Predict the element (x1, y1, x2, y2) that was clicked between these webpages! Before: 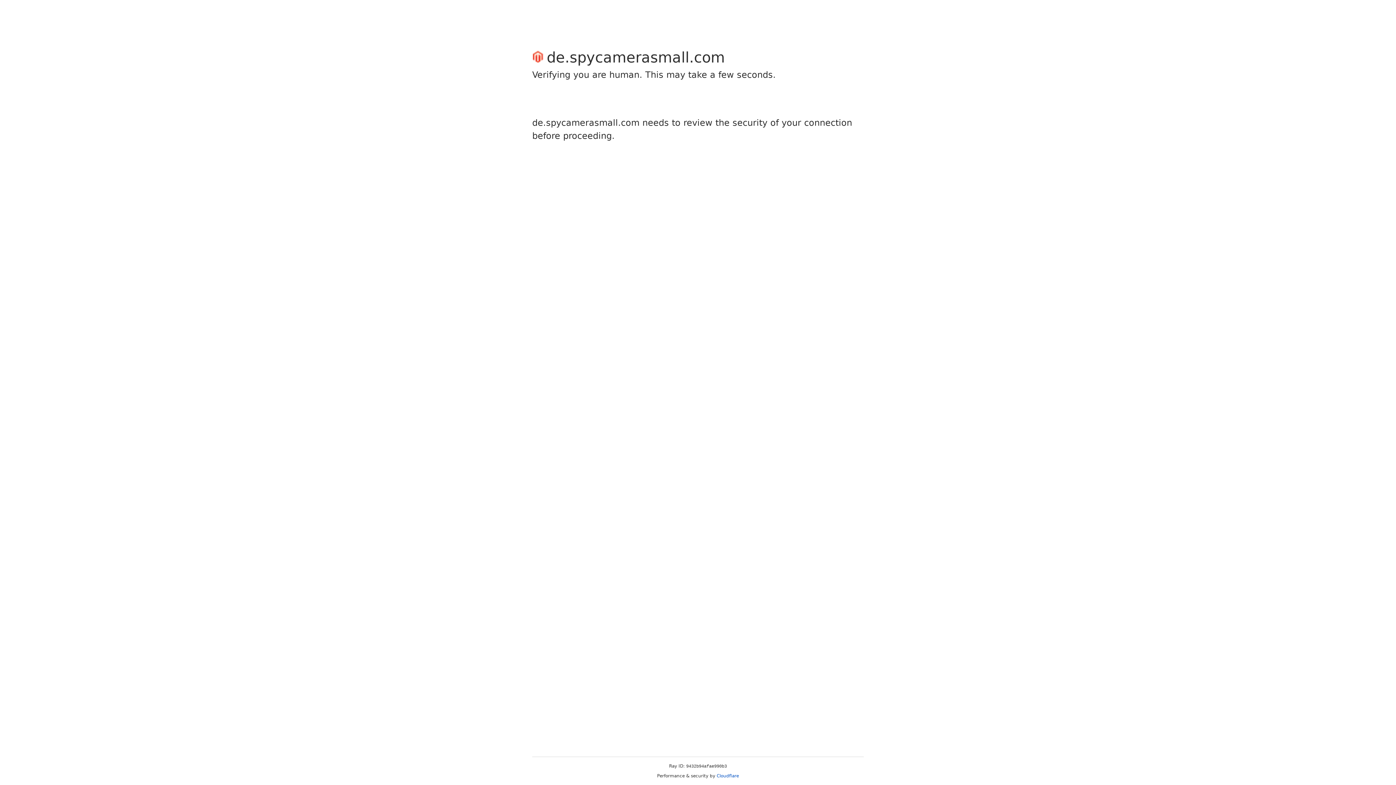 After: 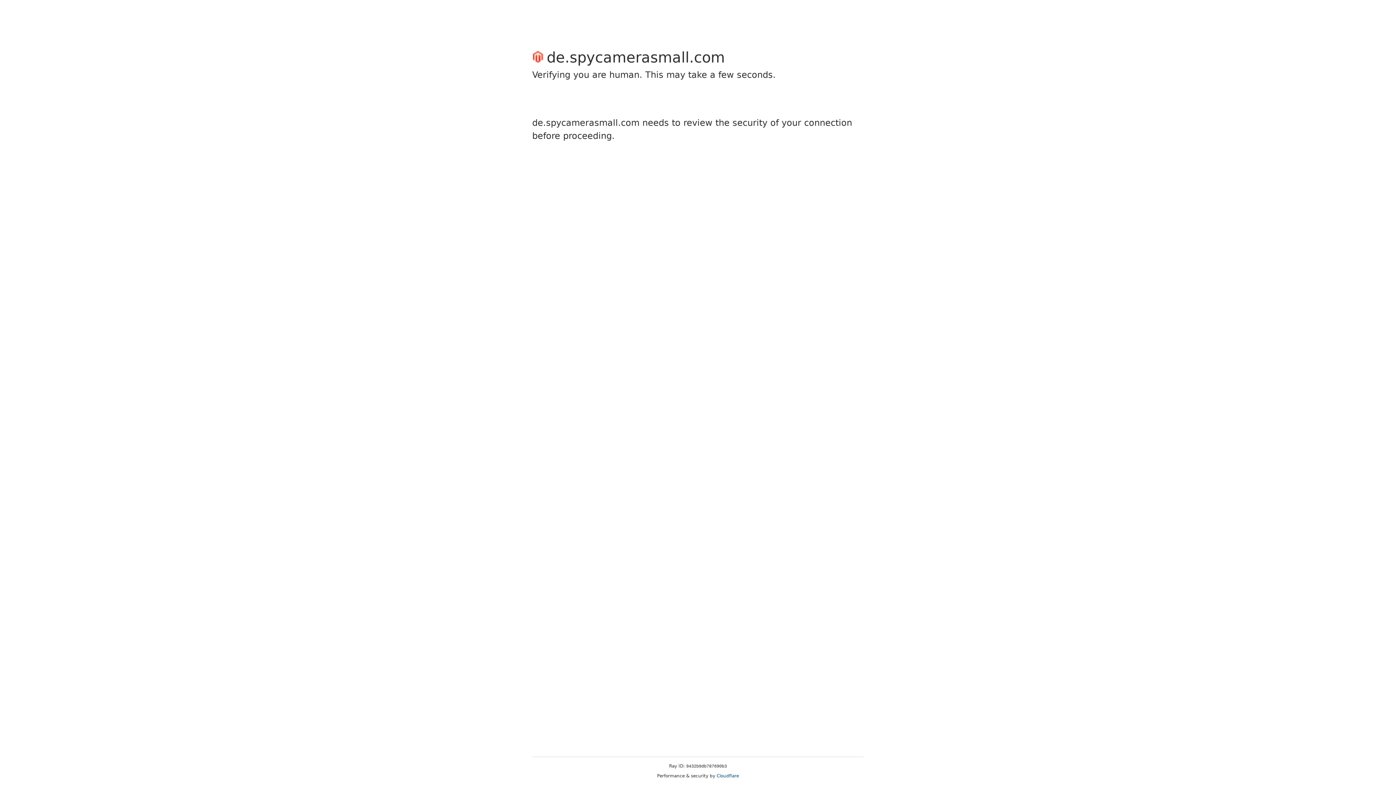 Action: bbox: (716, 773, 739, 778) label: Cloudflare